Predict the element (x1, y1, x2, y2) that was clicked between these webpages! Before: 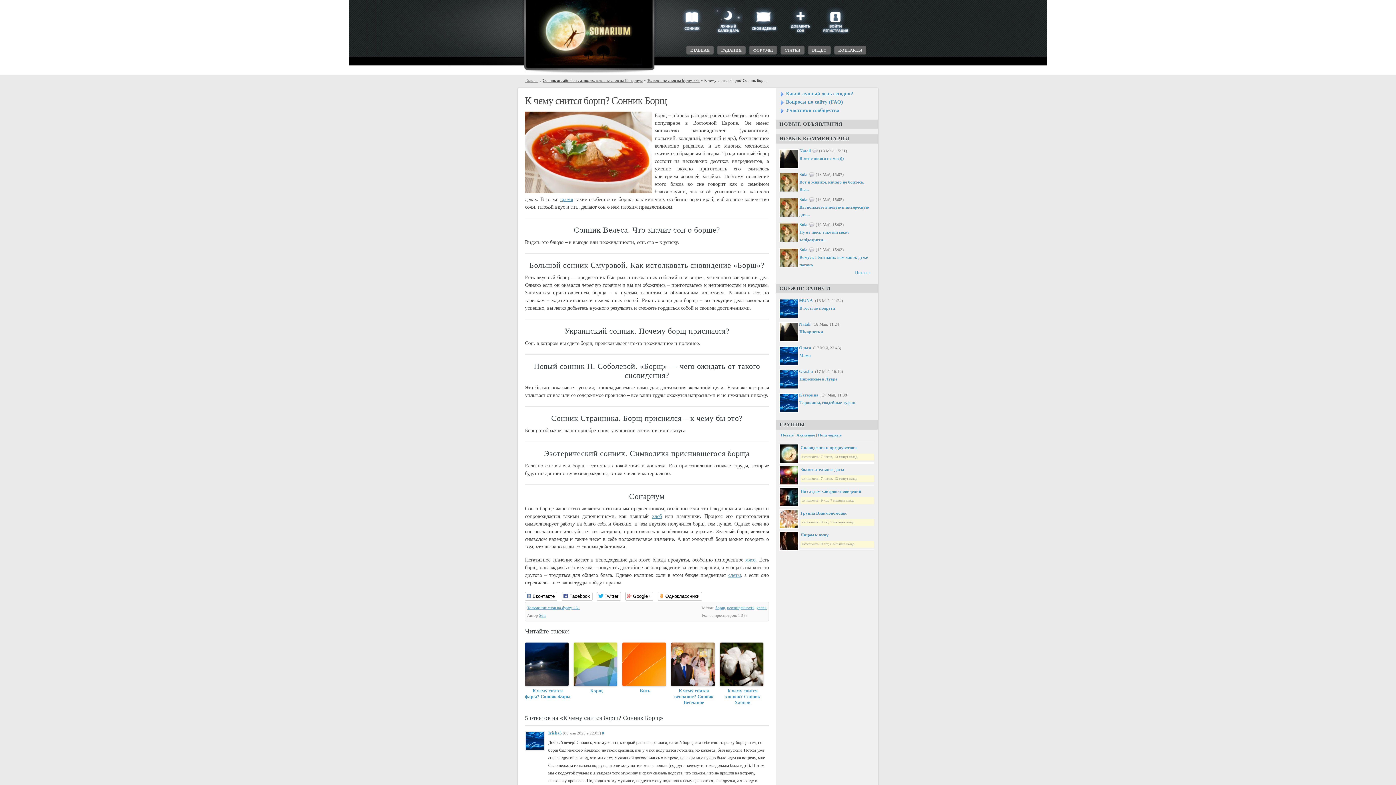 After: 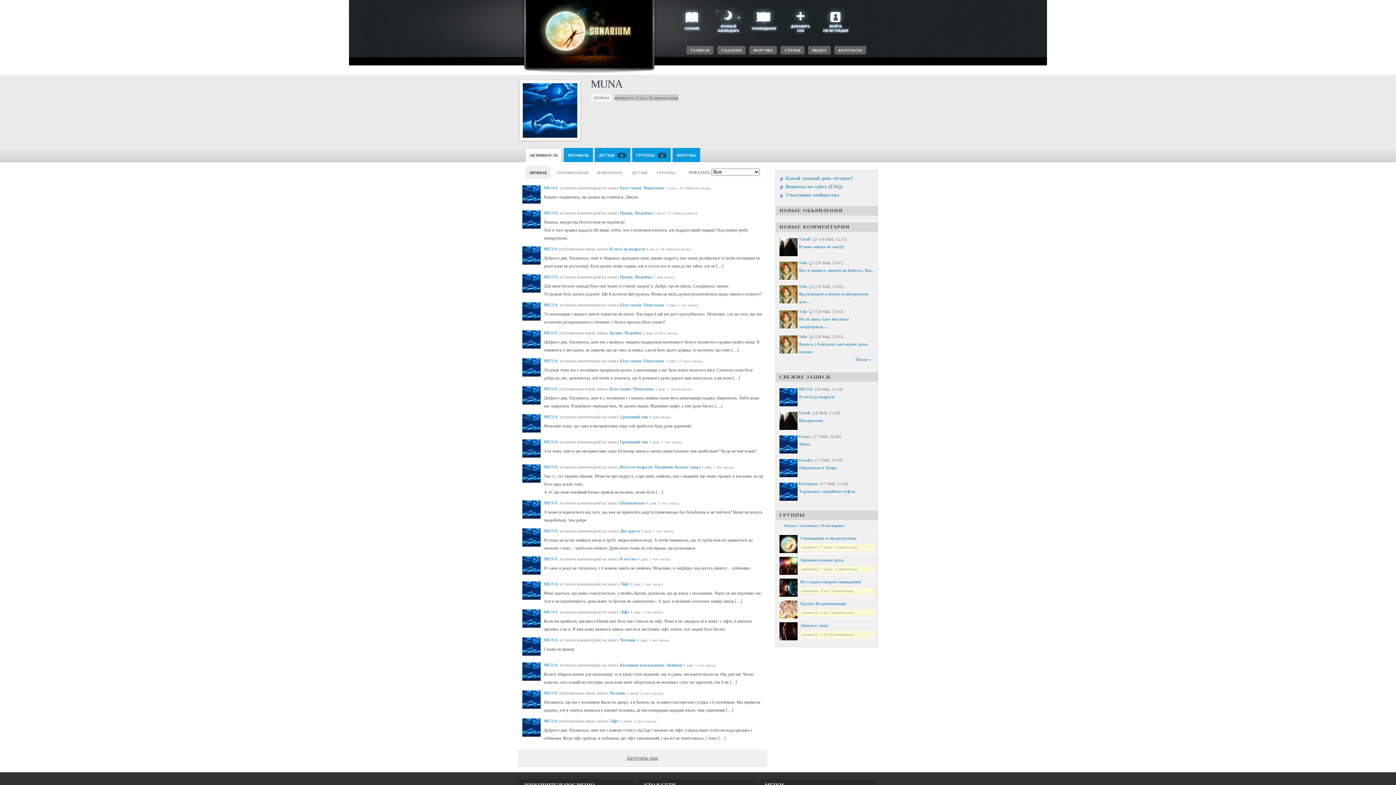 Action: label: MUNA bbox: (799, 298, 813, 303)